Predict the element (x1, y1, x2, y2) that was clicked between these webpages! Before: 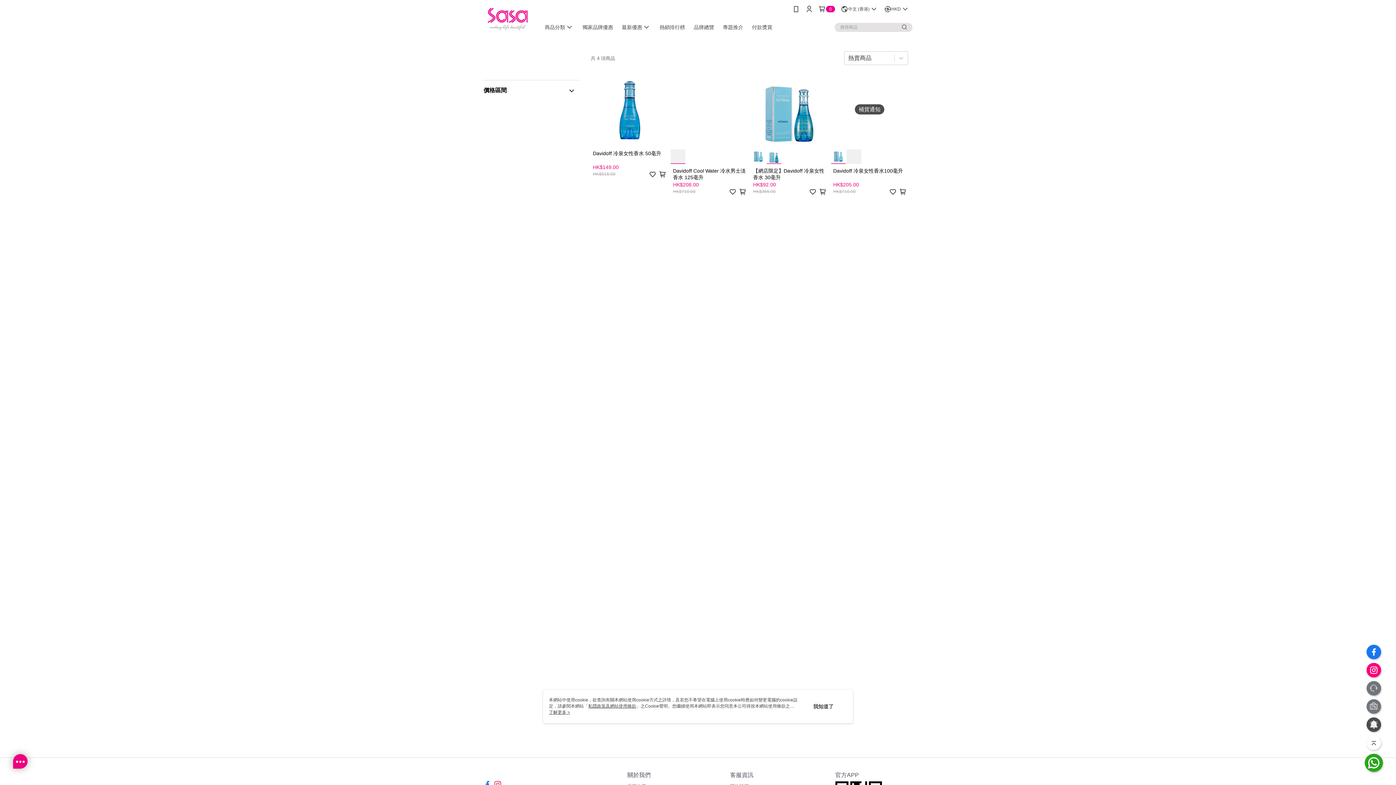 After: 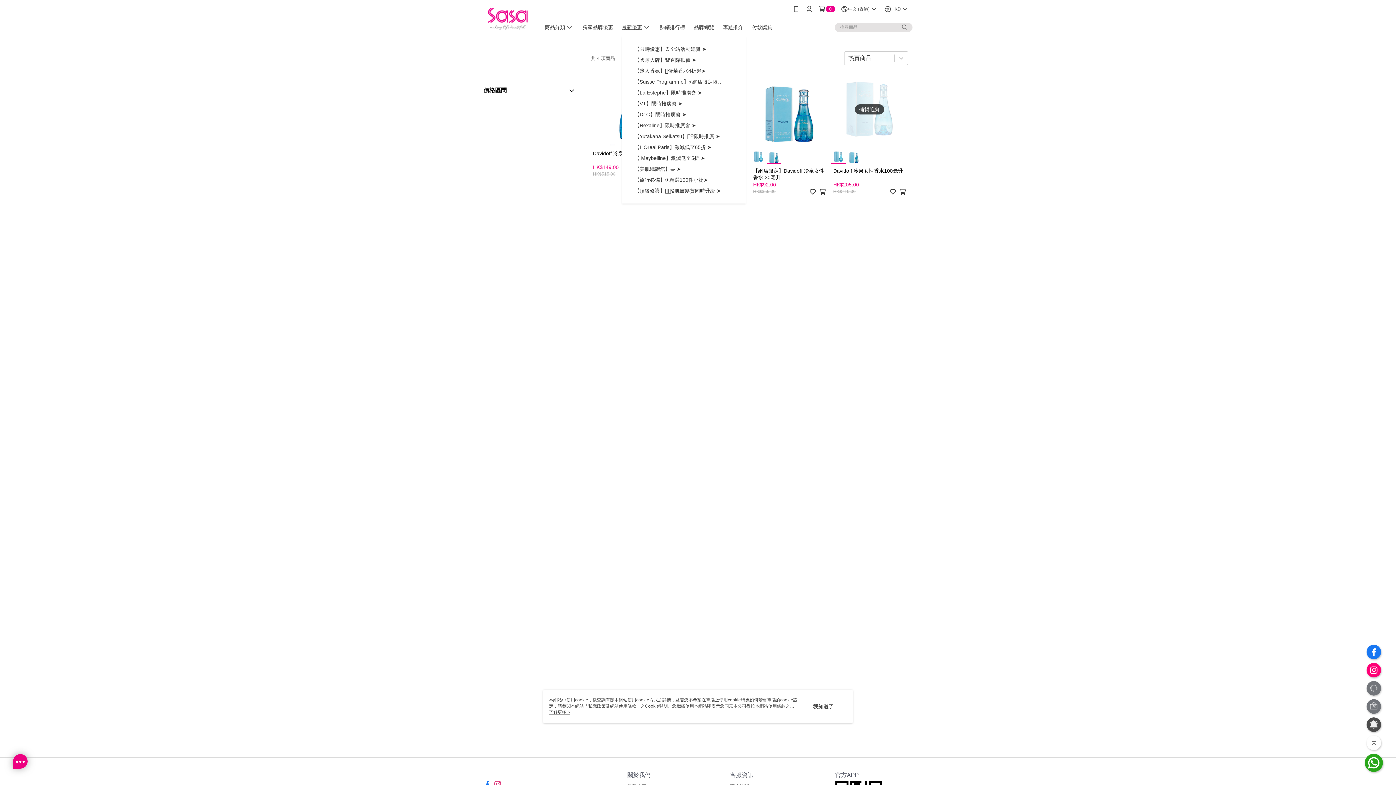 Action: label: 最新優惠 bbox: (617, 21, 655, 32)